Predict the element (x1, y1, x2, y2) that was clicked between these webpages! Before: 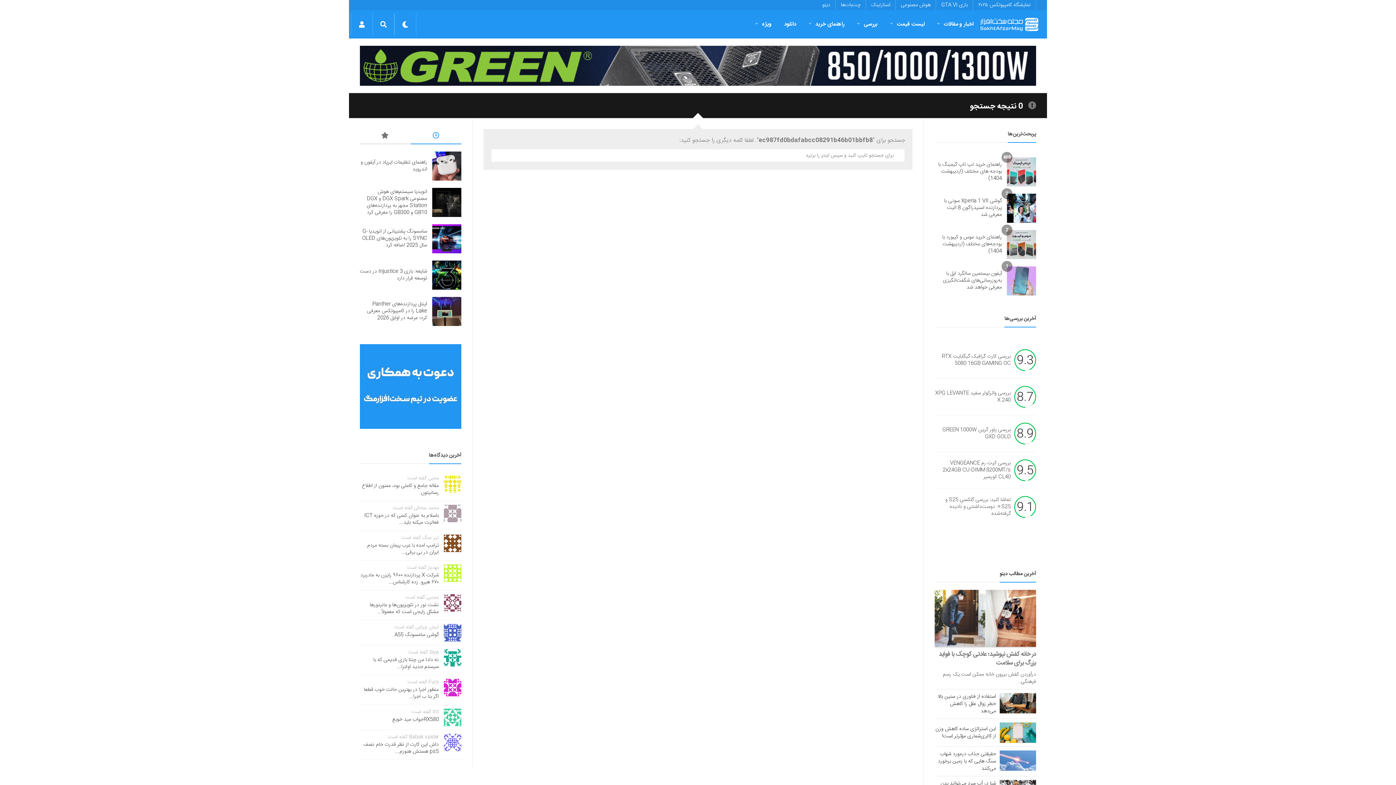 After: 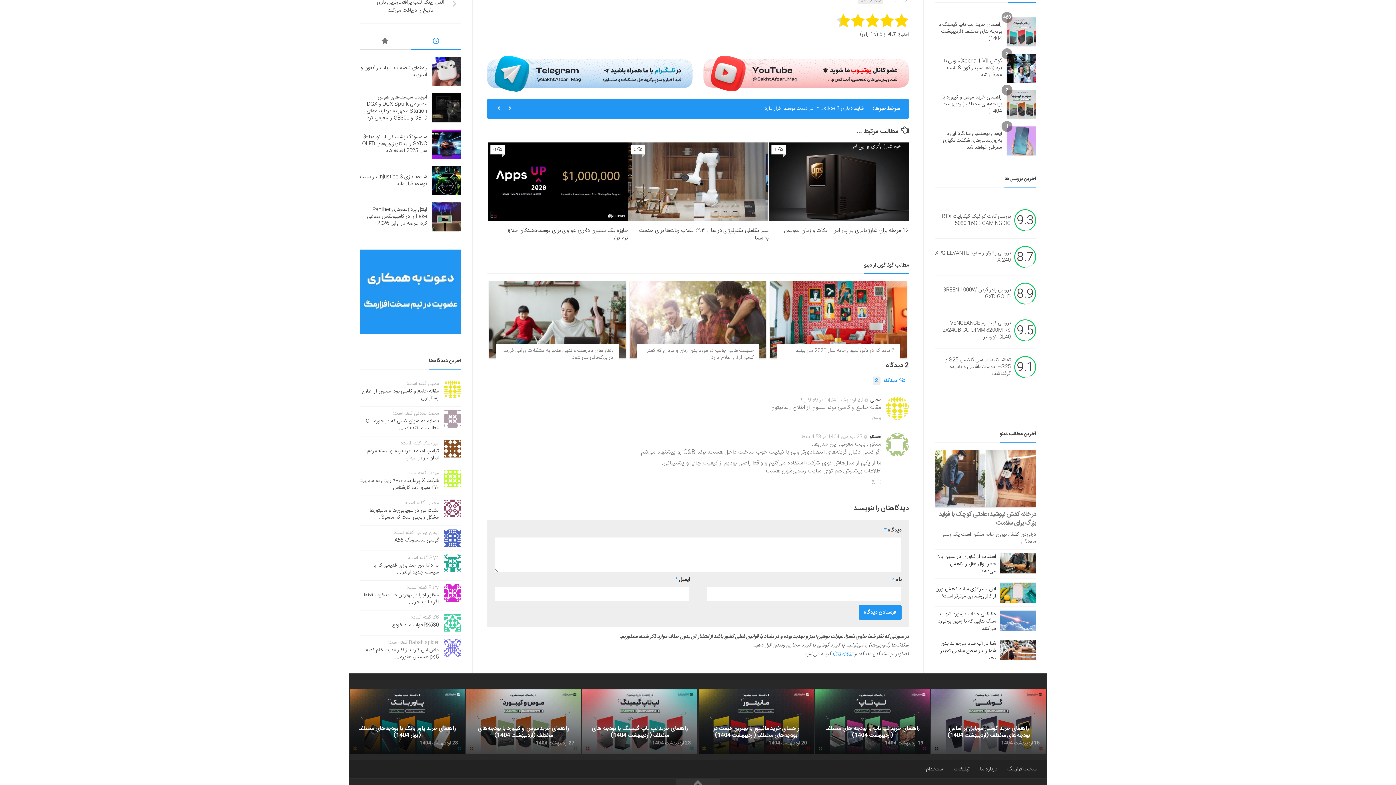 Action: bbox: (361, 481, 438, 497) label: مقاله جامع و کاملی بود، ممنون از اطلاع رسانیتون